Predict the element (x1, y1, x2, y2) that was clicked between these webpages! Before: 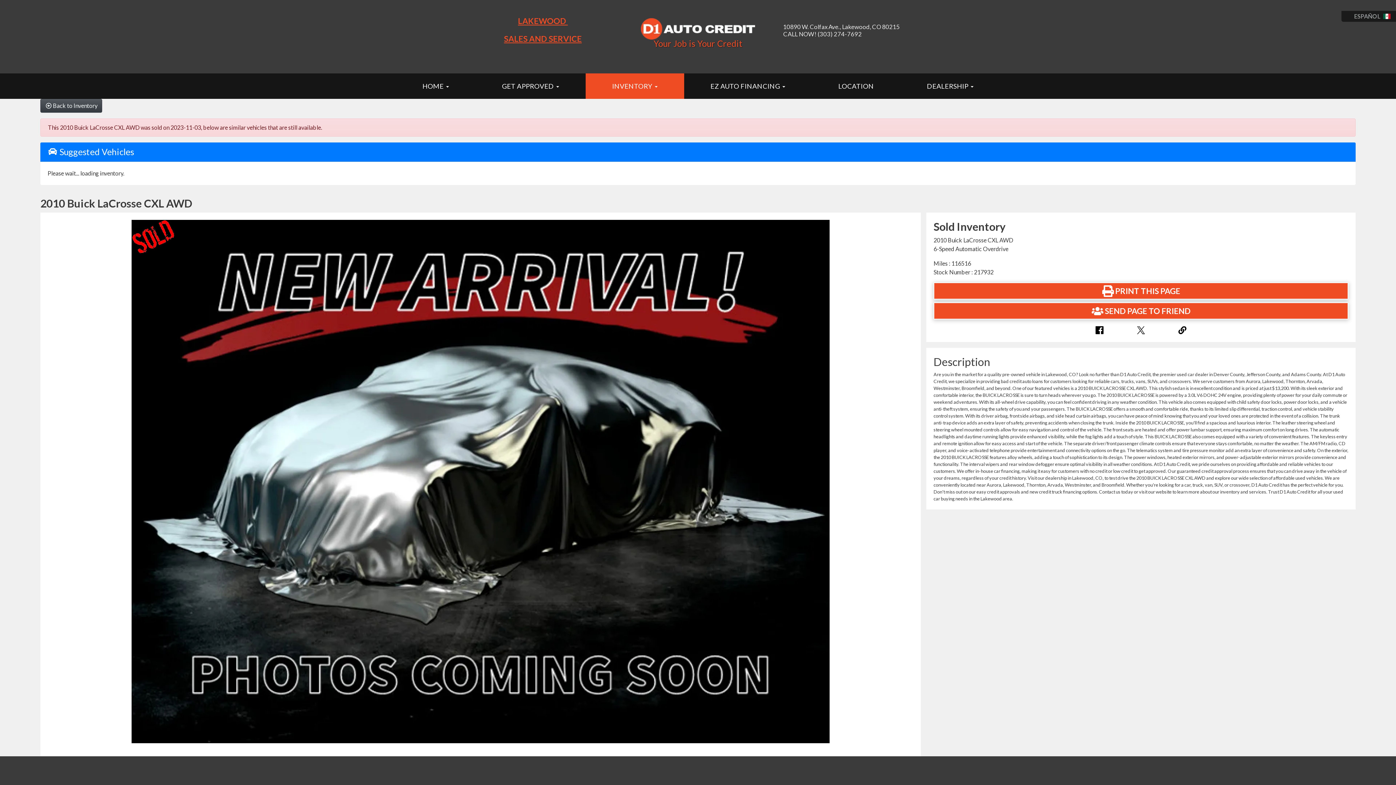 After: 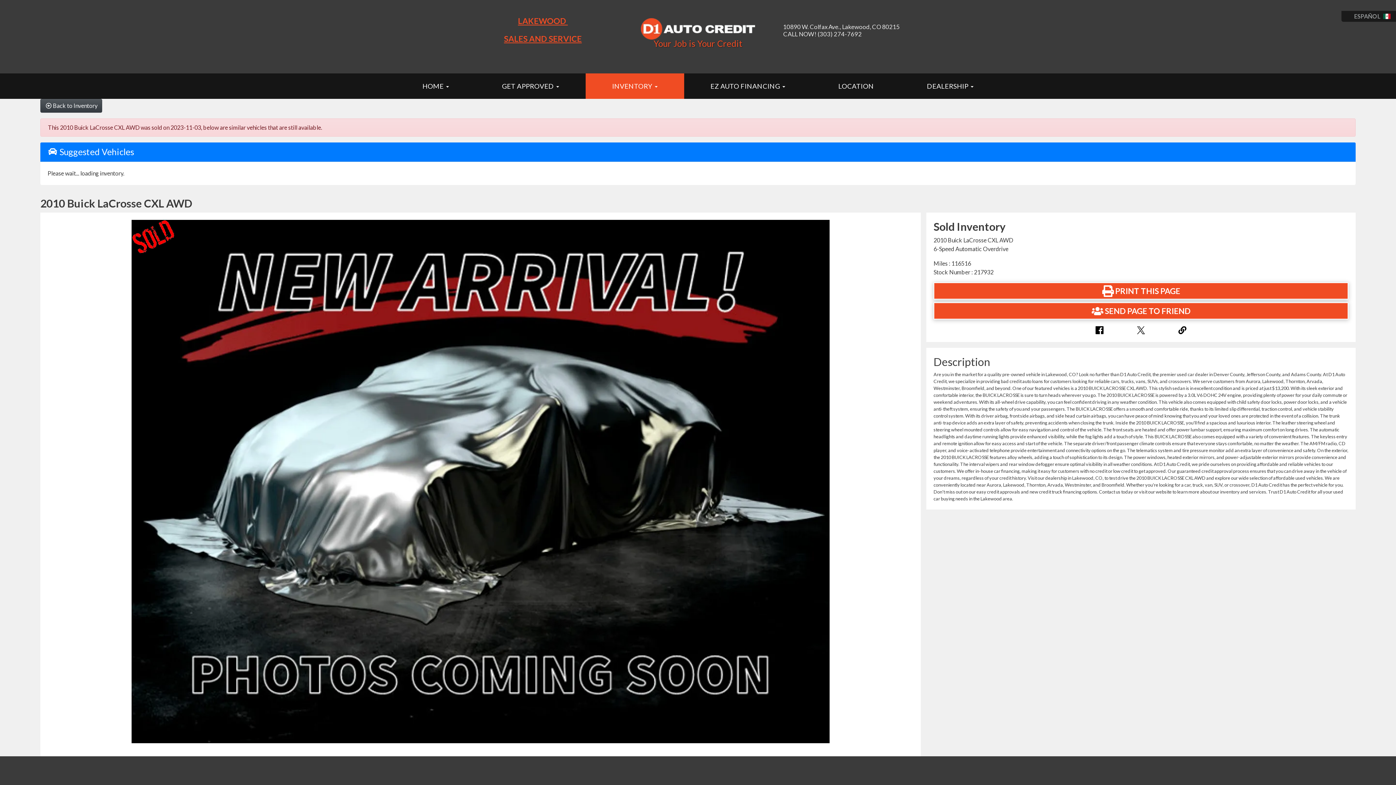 Action: bbox: (1136, 325, 1145, 335)